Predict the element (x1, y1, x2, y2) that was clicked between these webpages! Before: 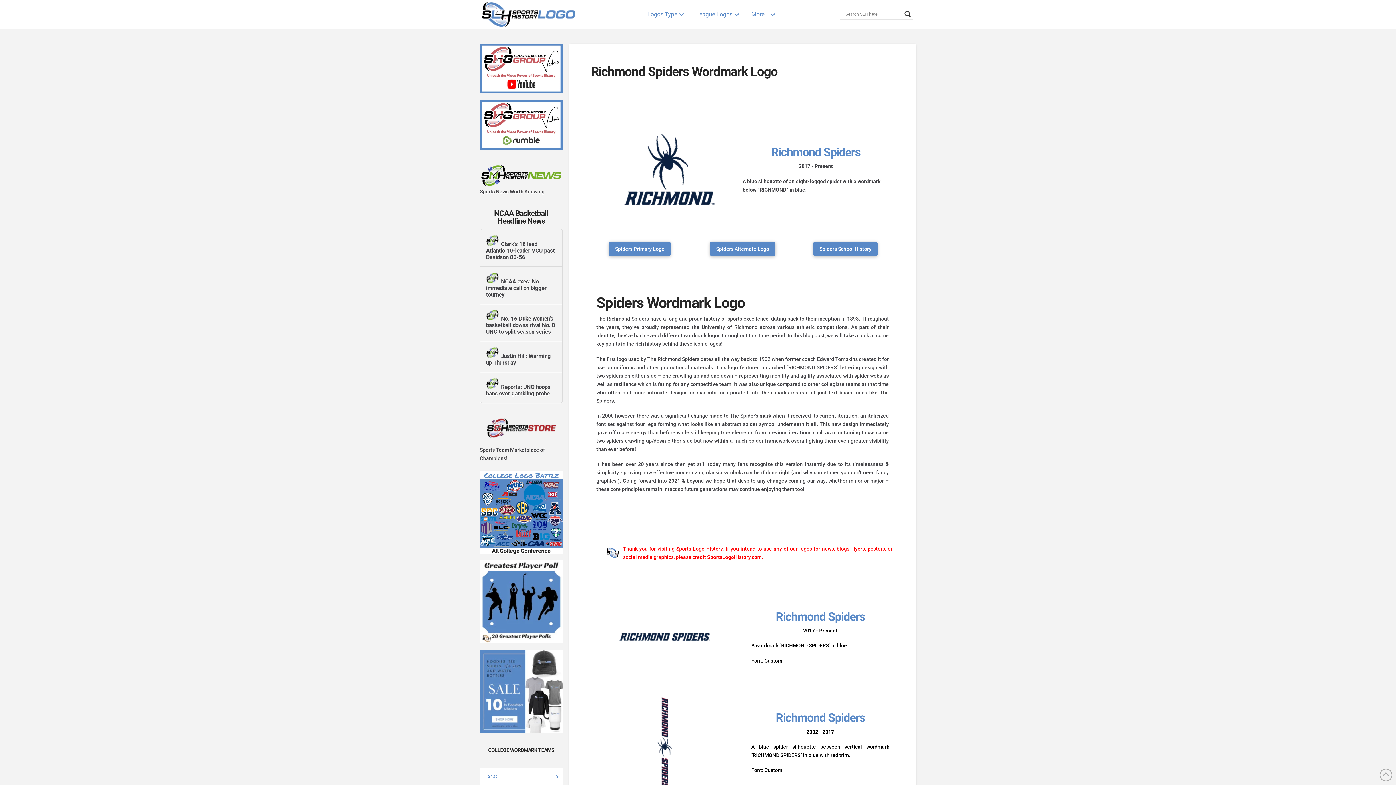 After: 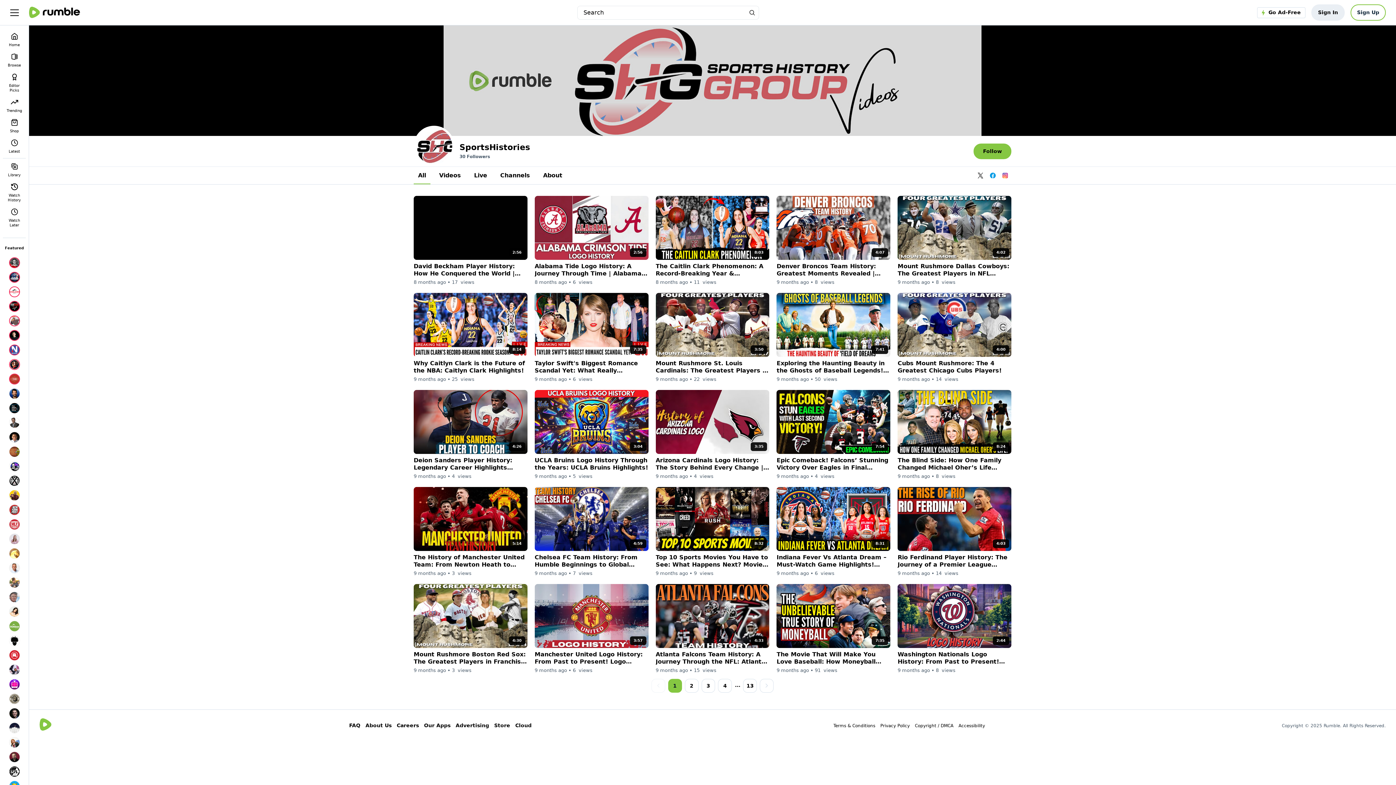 Action: bbox: (480, 121, 562, 127)